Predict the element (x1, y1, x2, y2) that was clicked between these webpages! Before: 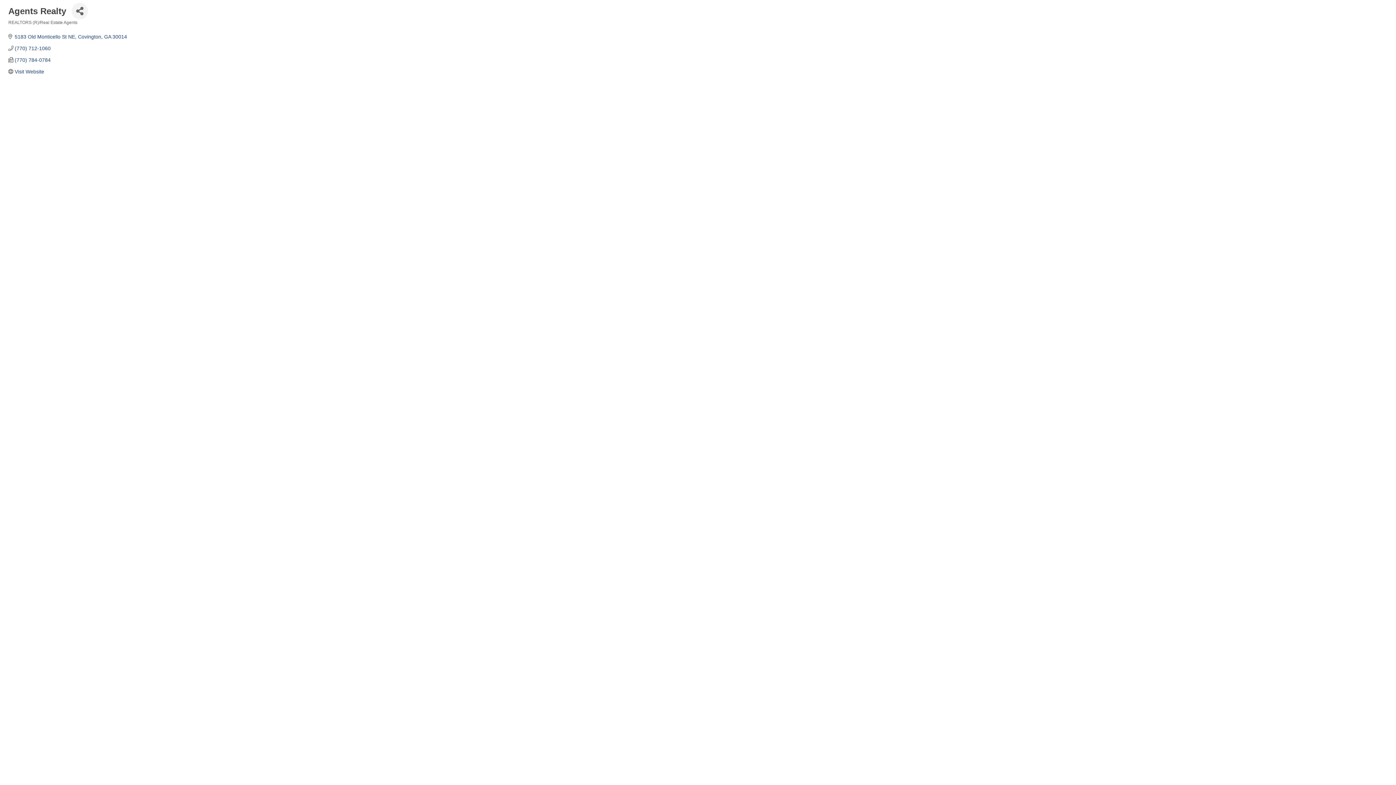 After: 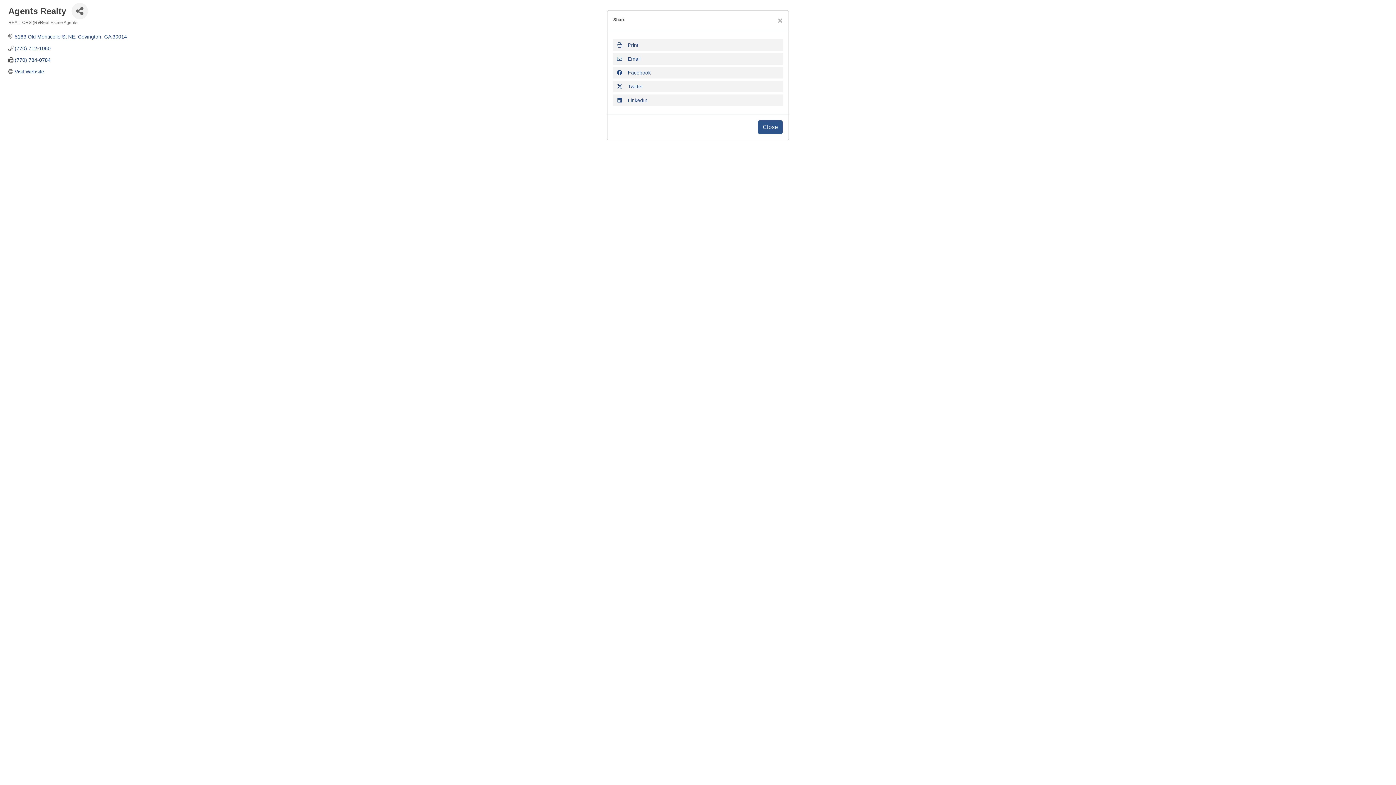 Action: bbox: (71, 2, 88, 19) label: Share Button